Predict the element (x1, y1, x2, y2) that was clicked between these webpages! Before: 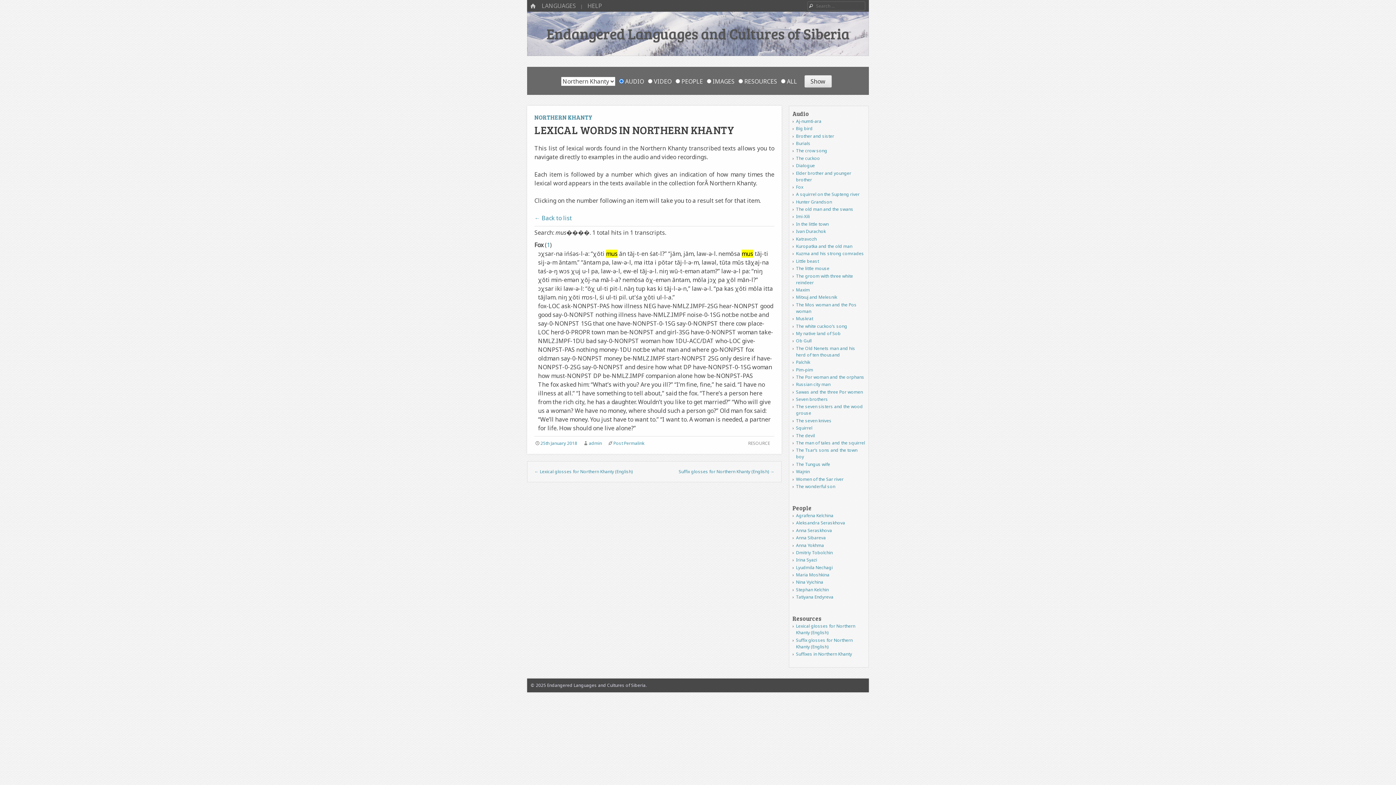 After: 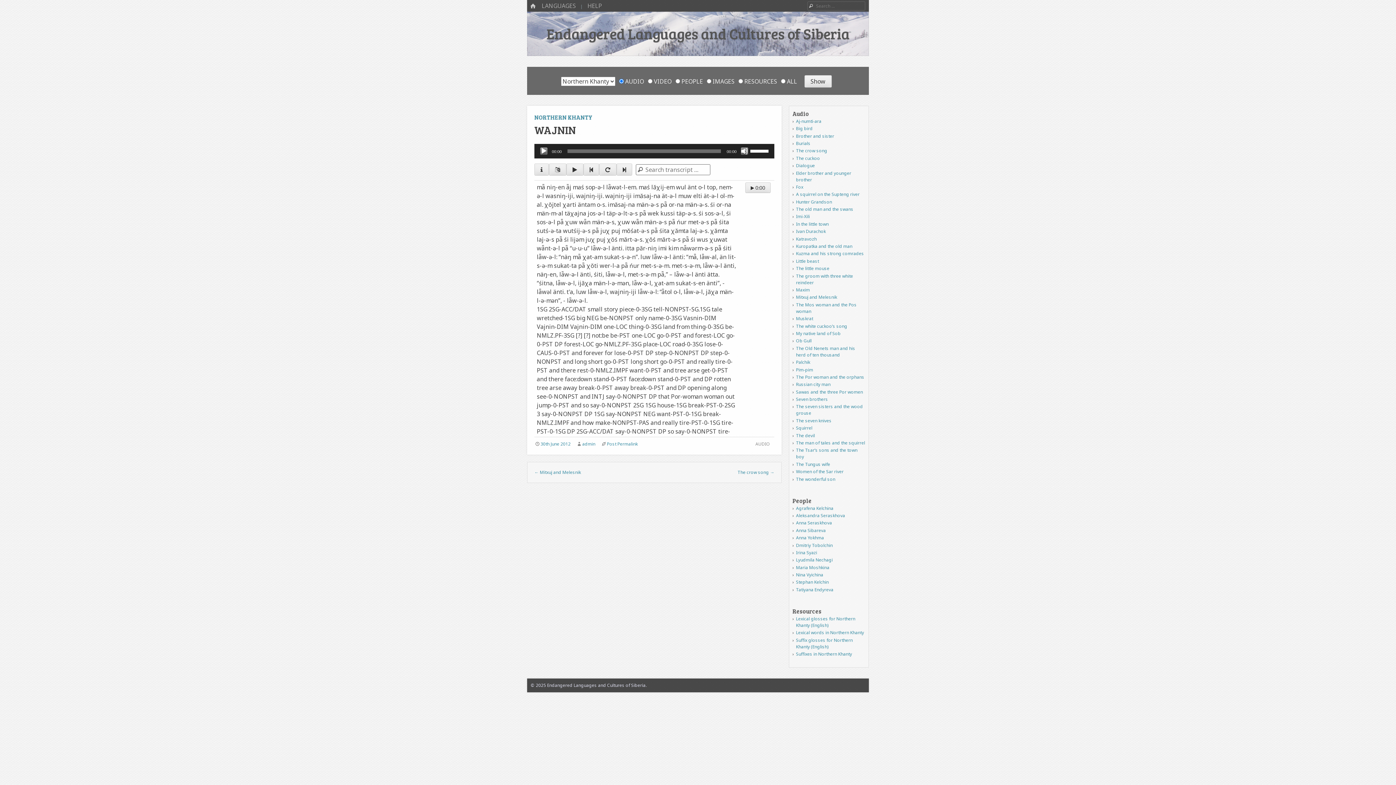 Action: bbox: (796, 468, 810, 474) label: Wajnin